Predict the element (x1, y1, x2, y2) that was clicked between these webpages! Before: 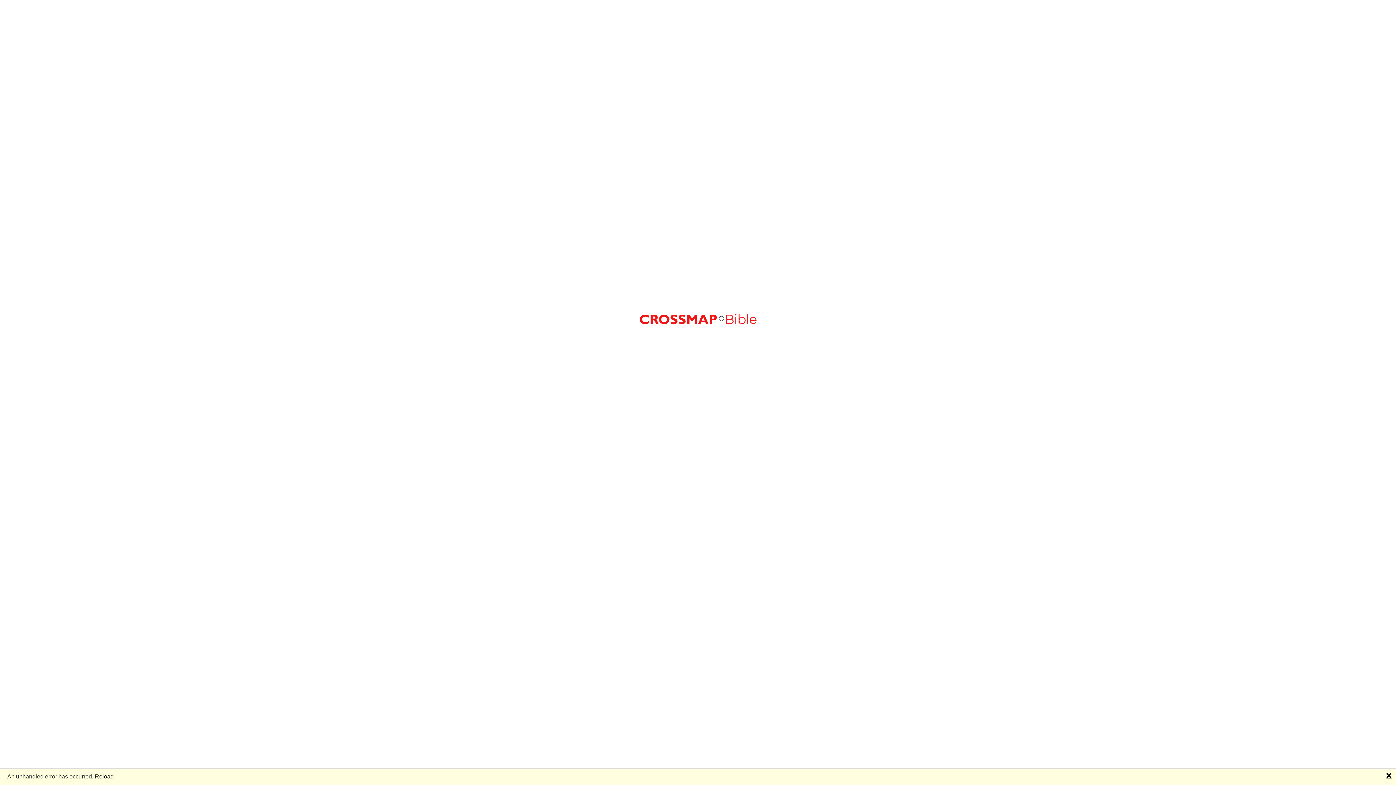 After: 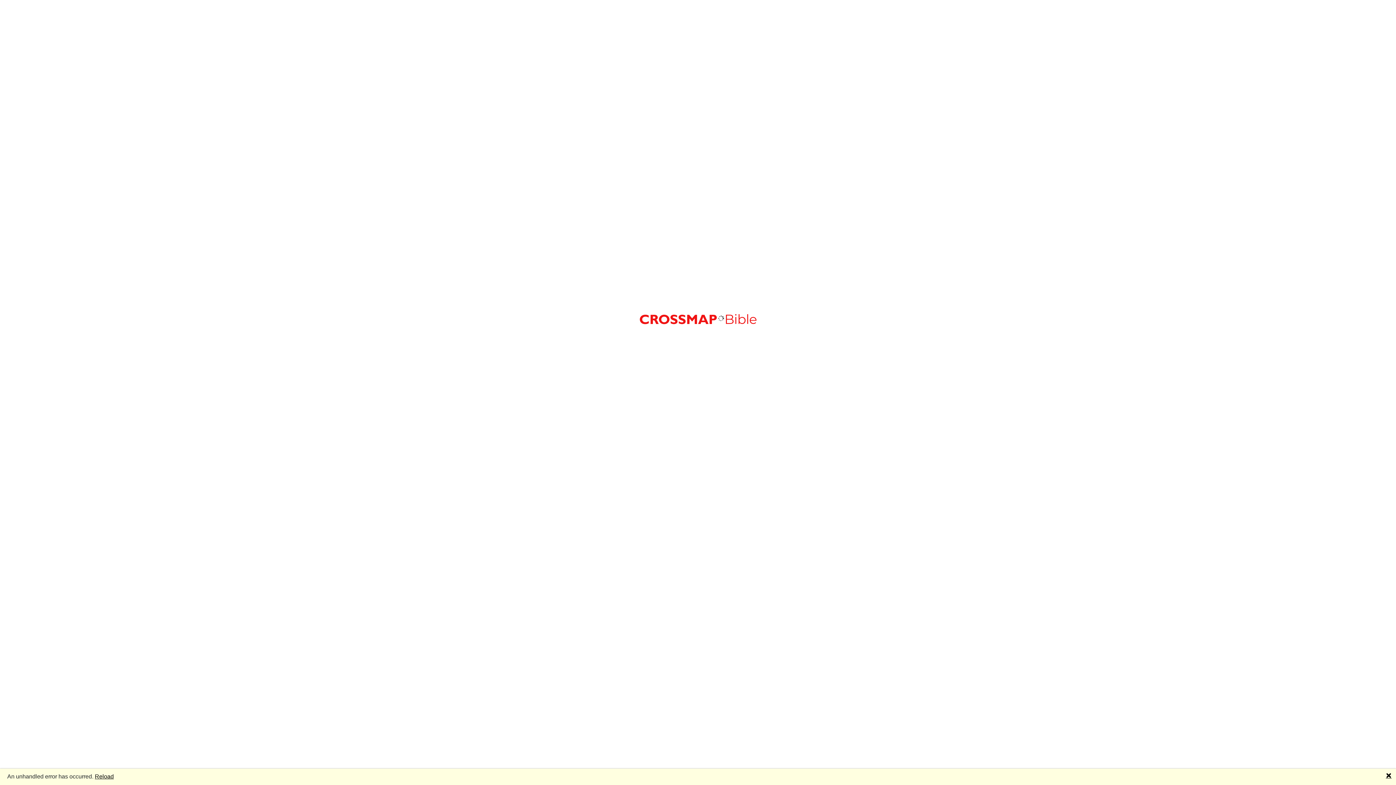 Action: bbox: (94, 773, 113, 779) label: Reload